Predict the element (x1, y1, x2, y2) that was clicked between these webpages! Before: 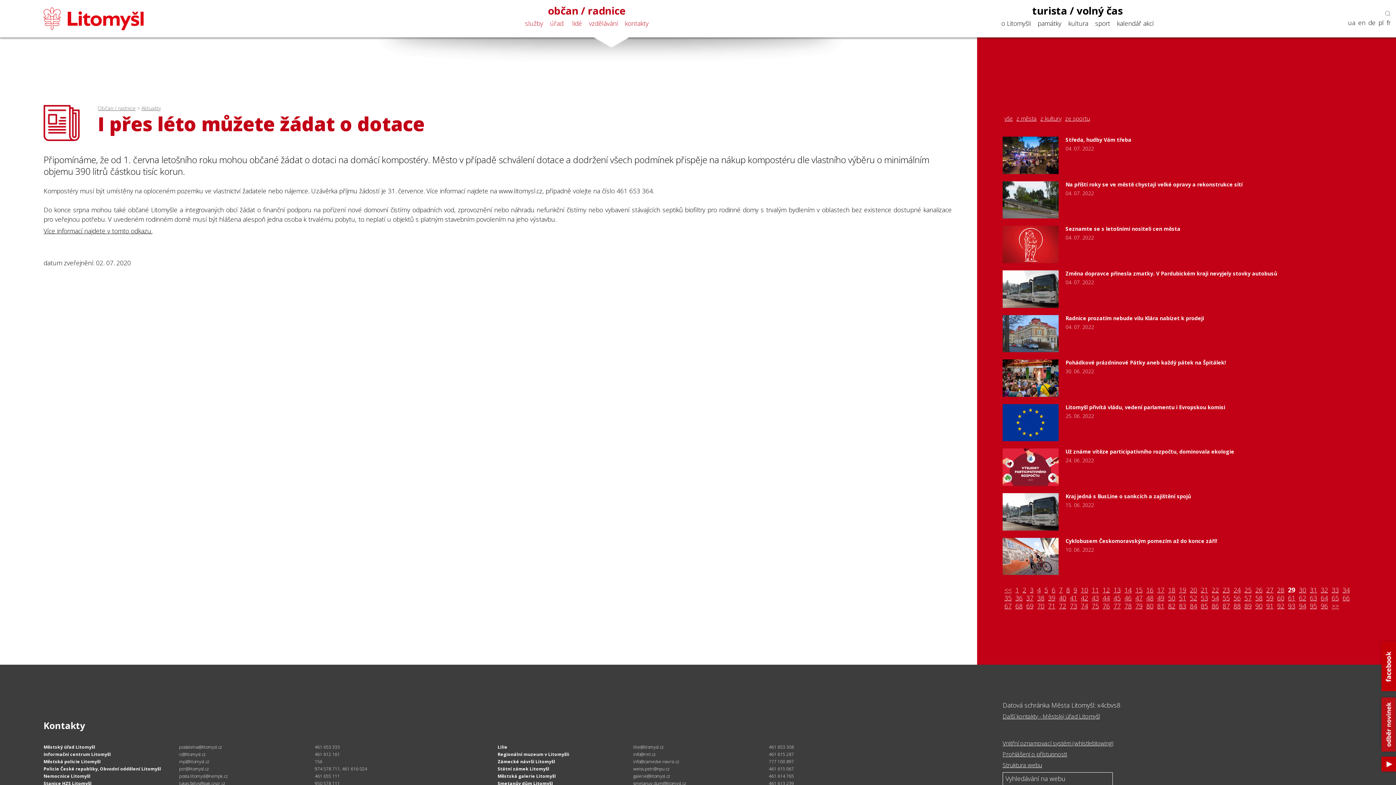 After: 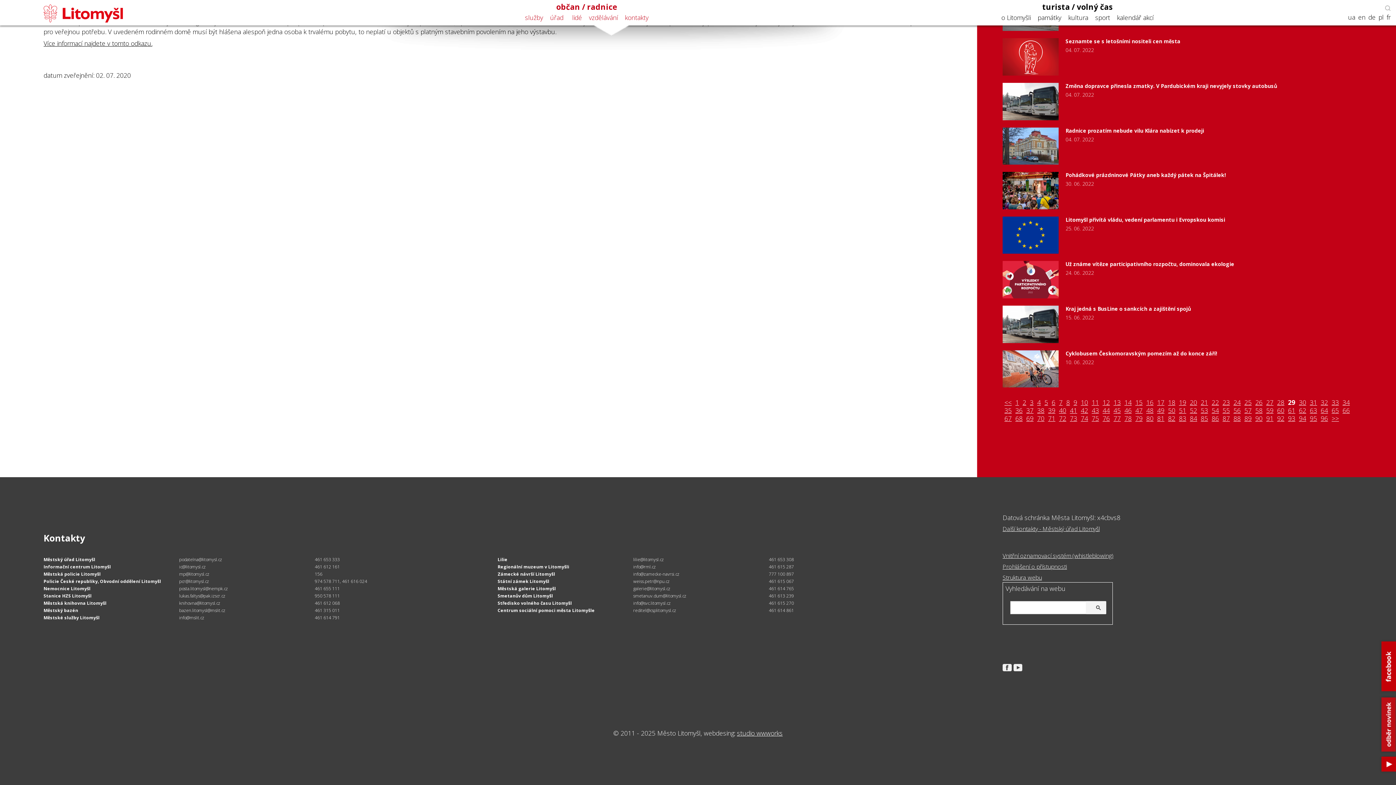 Action: label: kontakty bbox: (625, 18, 648, 27)